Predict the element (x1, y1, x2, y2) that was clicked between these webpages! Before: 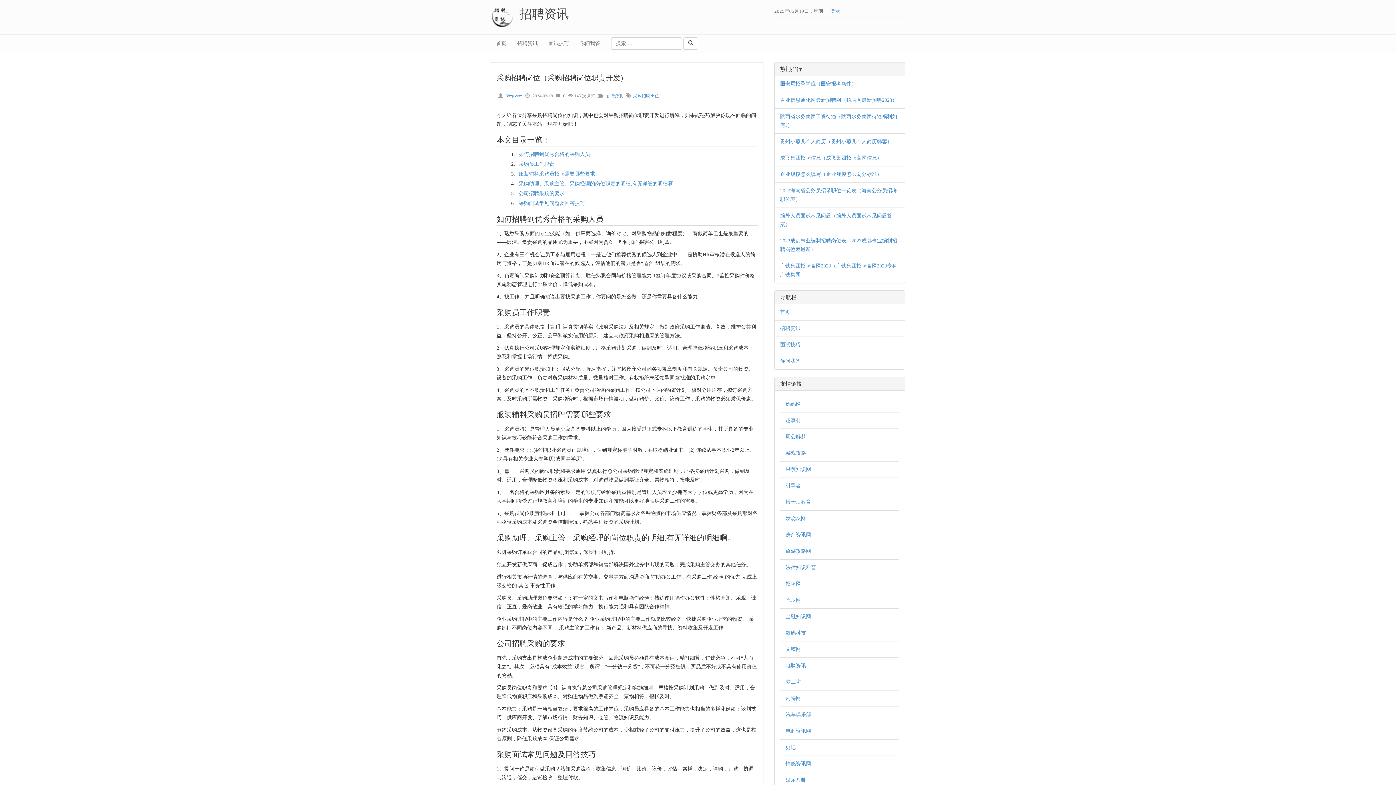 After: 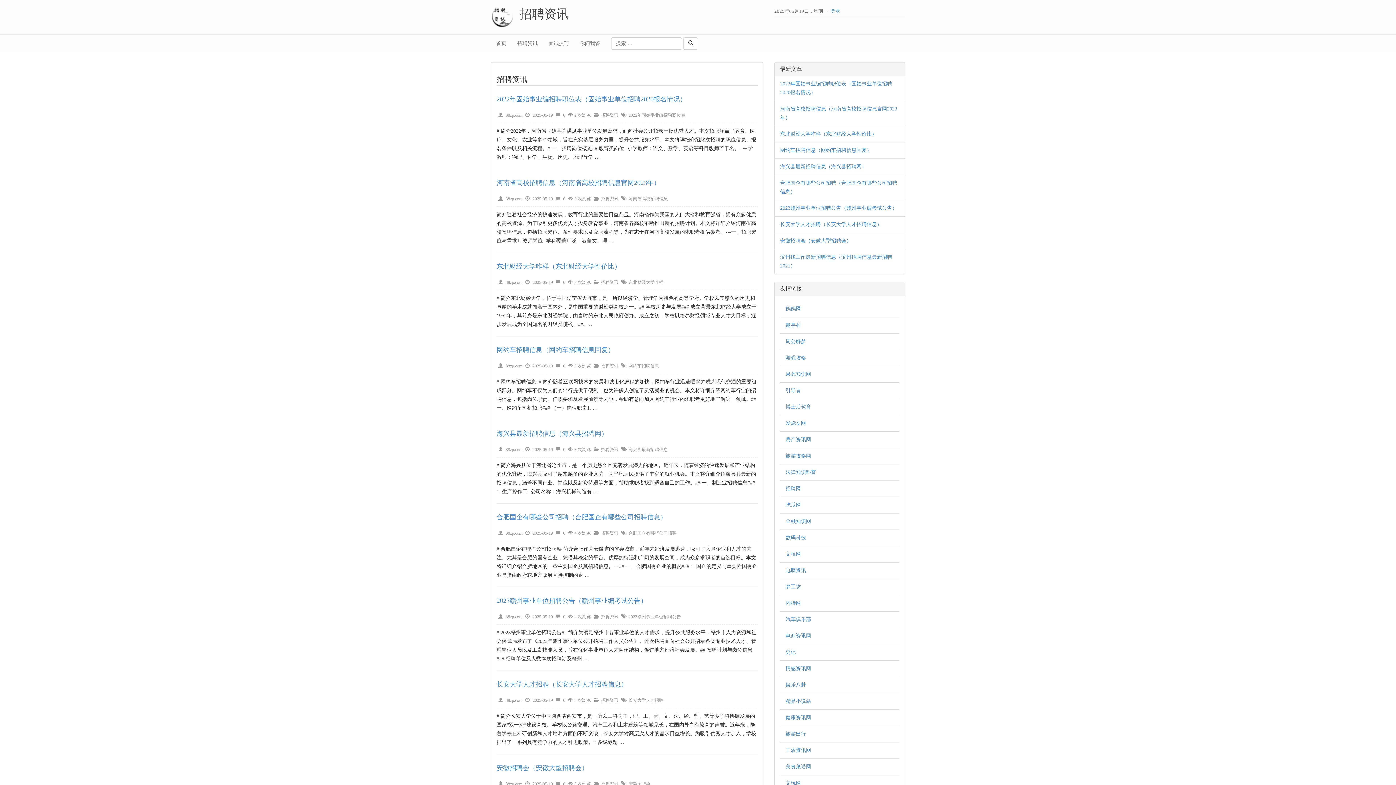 Action: label: 招聘资讯 bbox: (780, 325, 800, 331)